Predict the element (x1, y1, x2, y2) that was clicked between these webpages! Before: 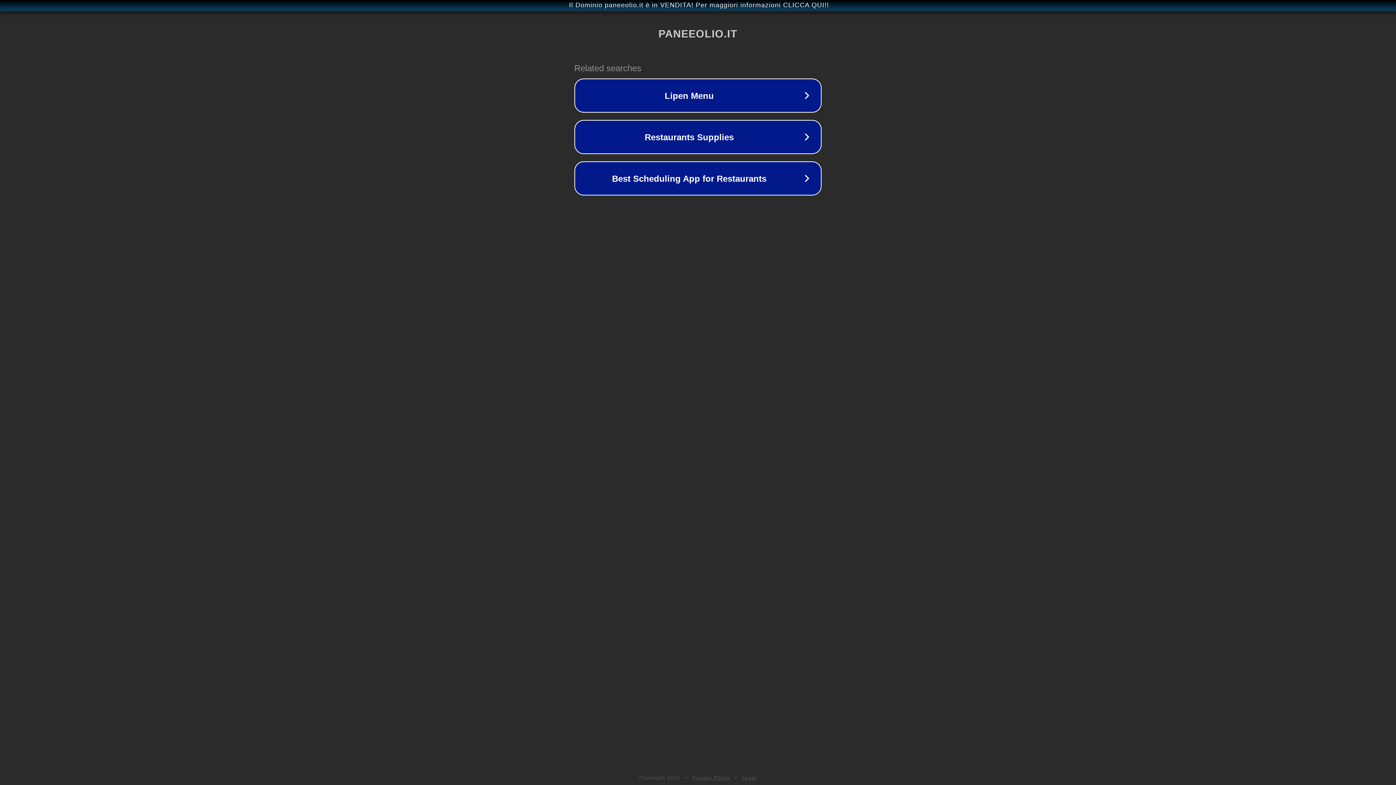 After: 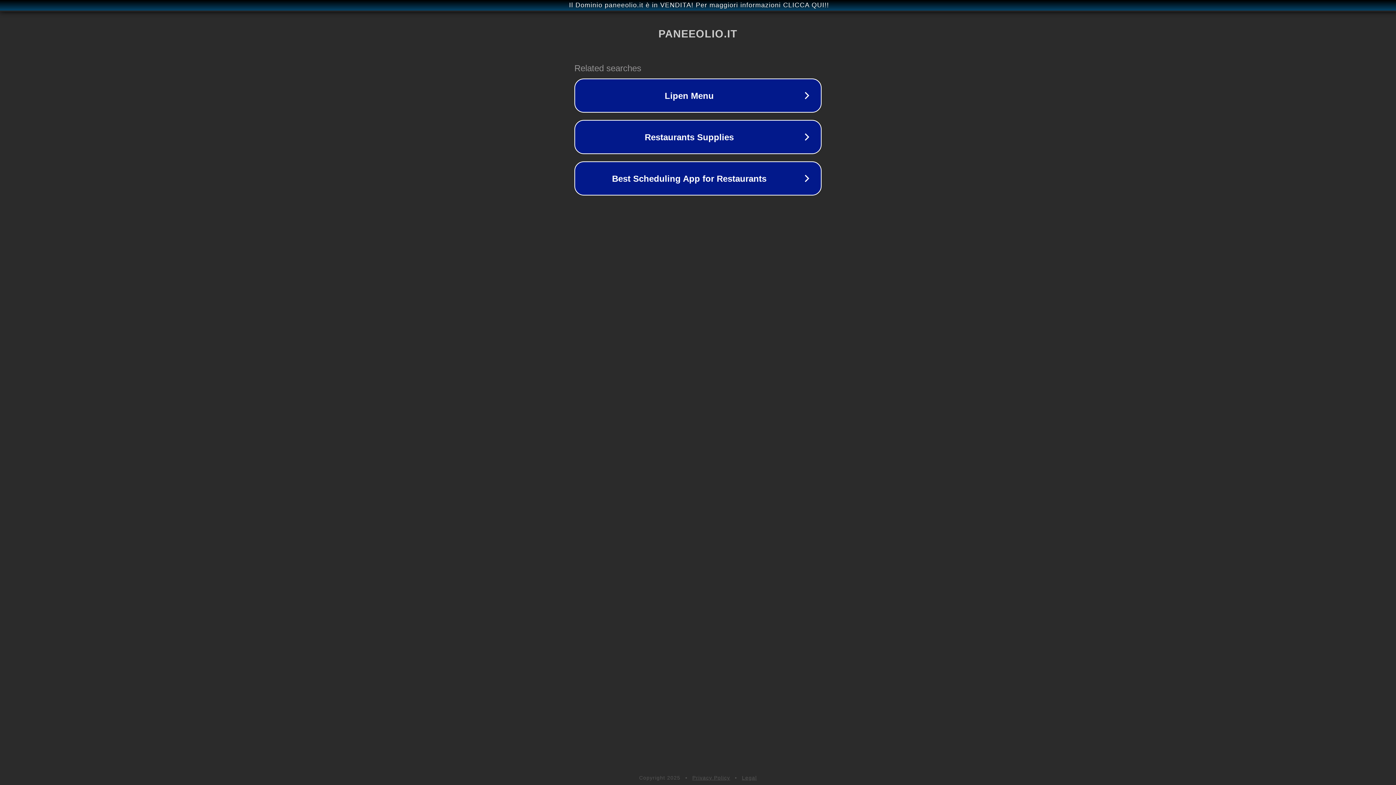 Action: bbox: (742, 775, 757, 781) label: Legal